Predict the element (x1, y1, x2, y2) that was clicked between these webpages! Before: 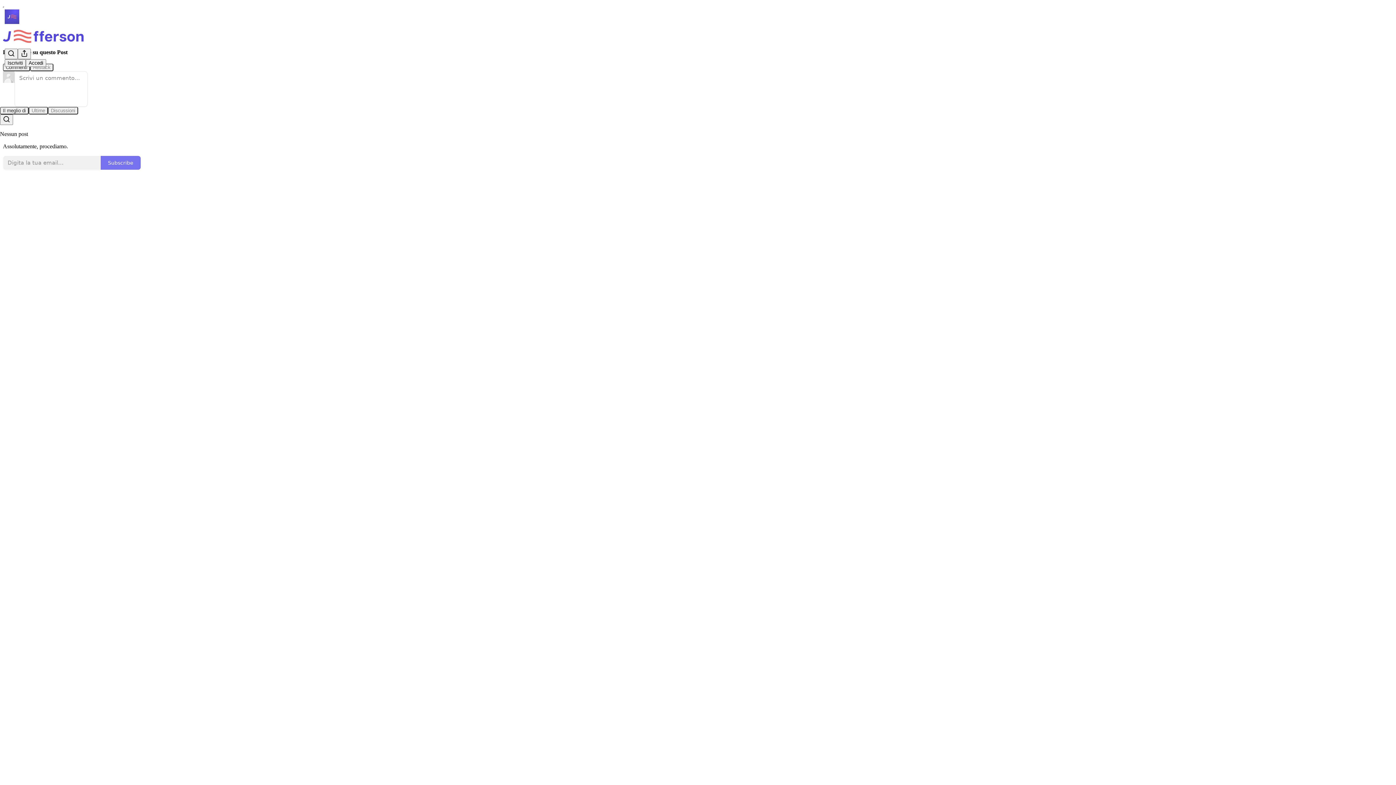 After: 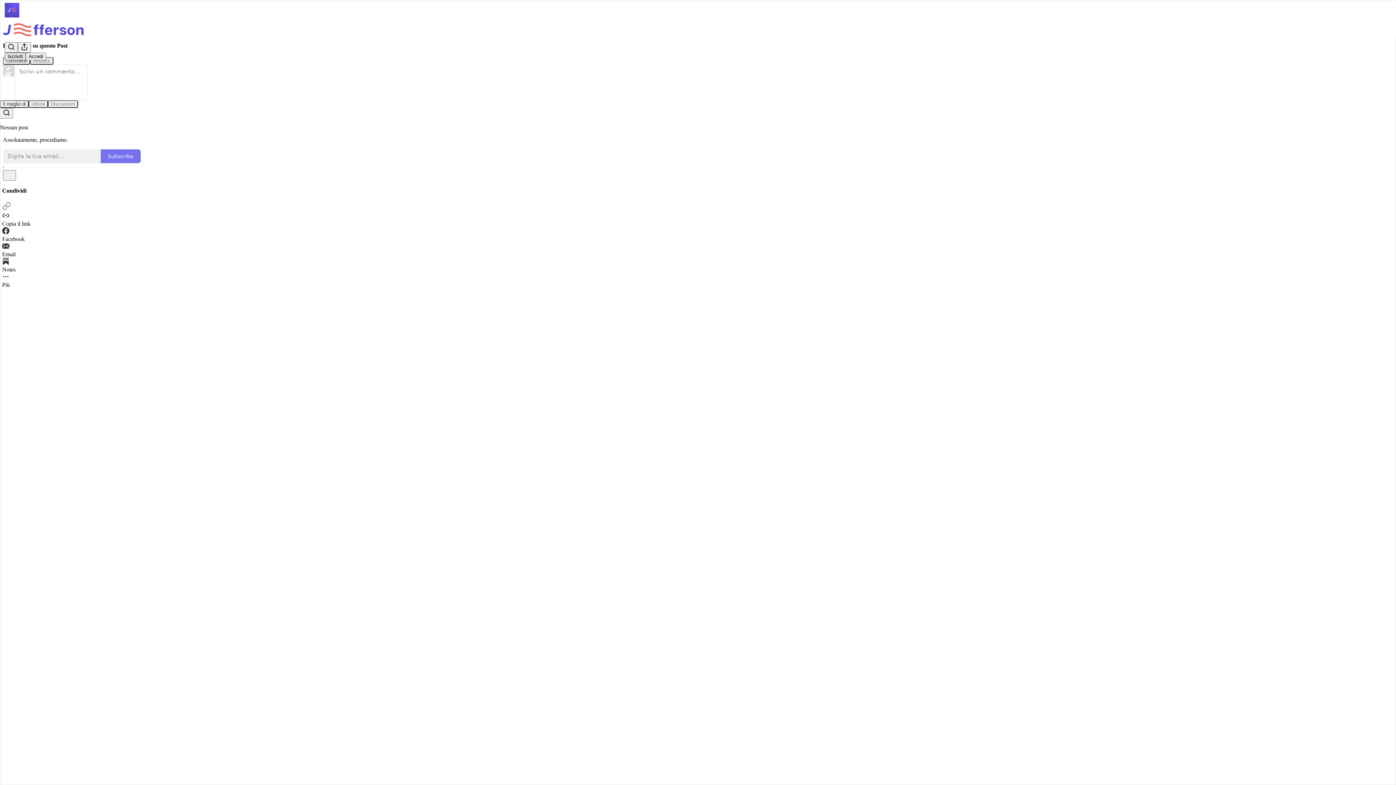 Action: label: Search bbox: (4, 48, 17, 59)